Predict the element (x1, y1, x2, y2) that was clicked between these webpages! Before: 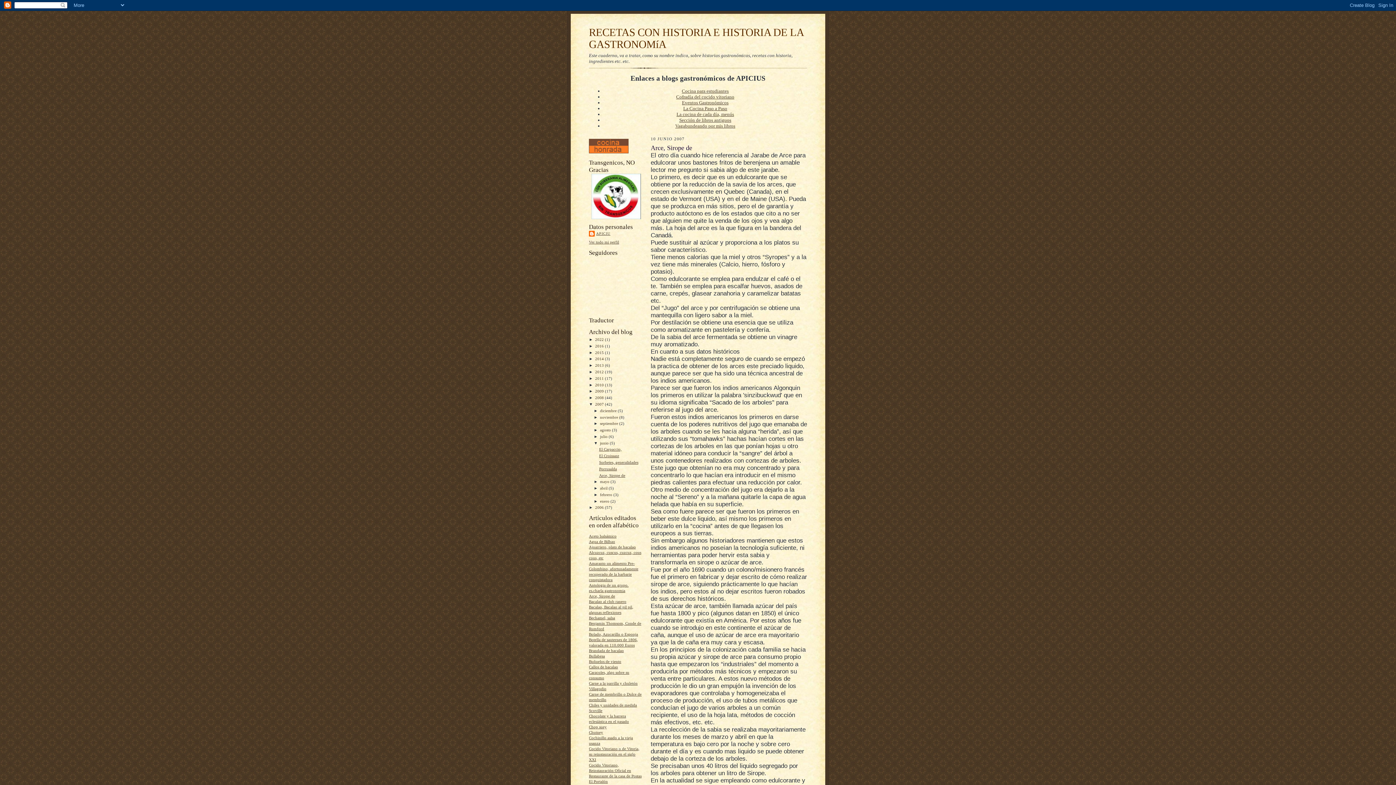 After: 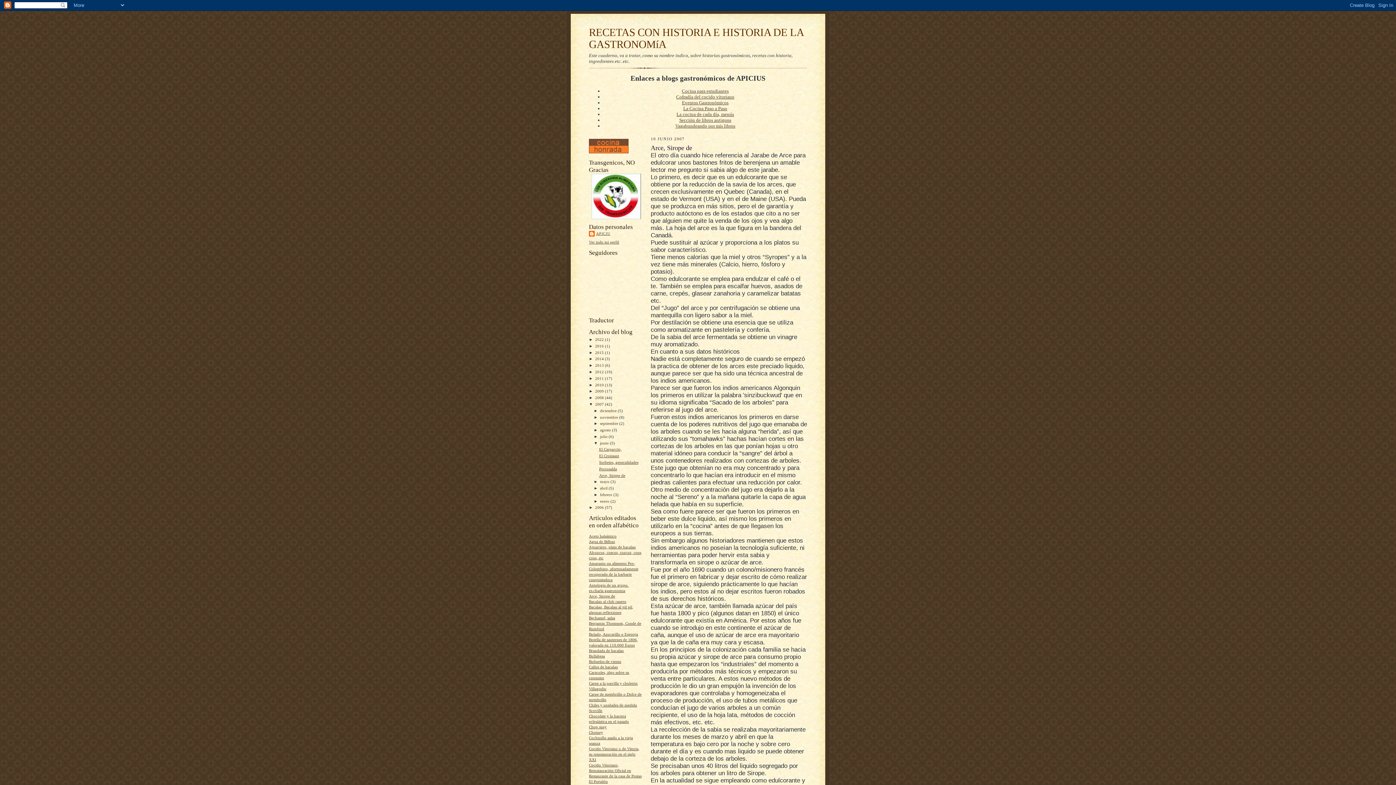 Action: bbox: (589, 594, 615, 598) label: Arce, Sirope de